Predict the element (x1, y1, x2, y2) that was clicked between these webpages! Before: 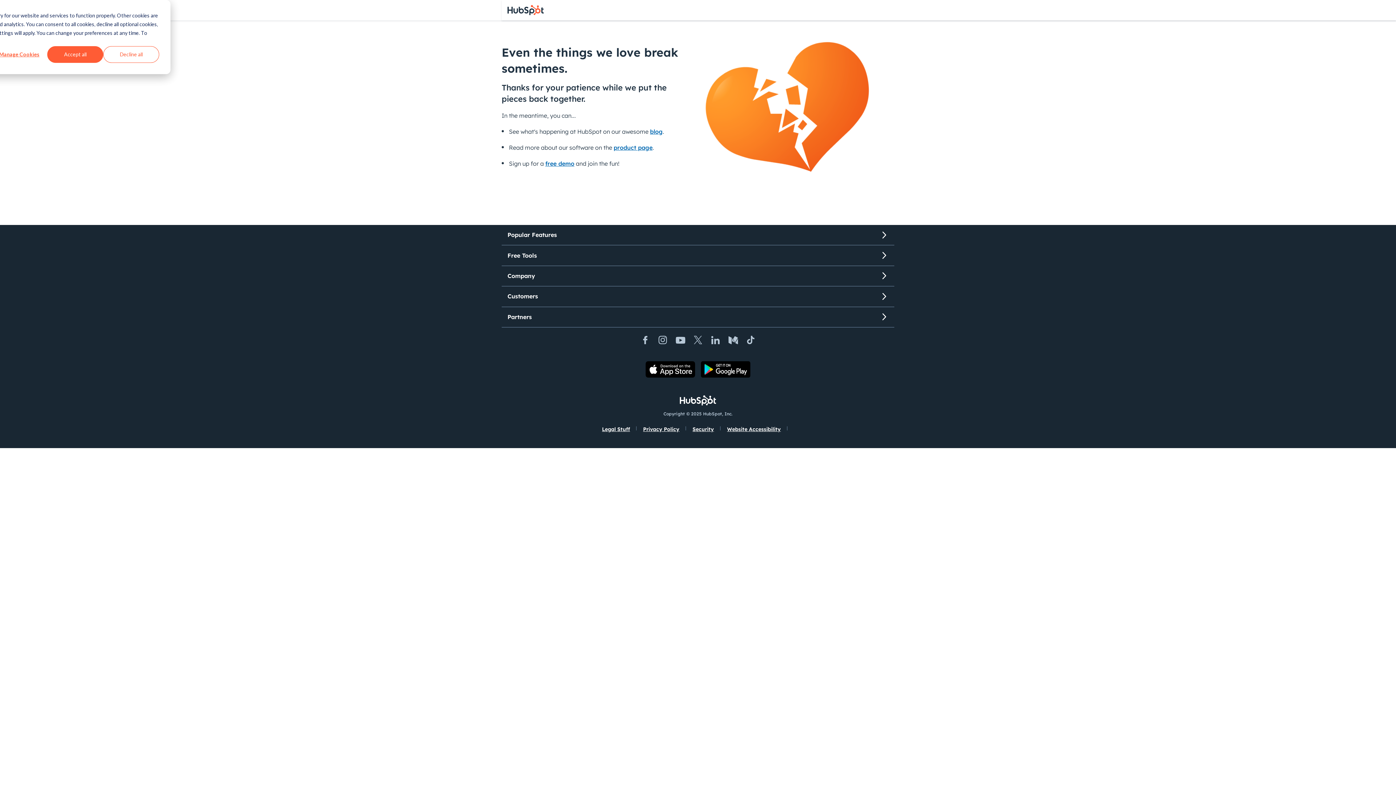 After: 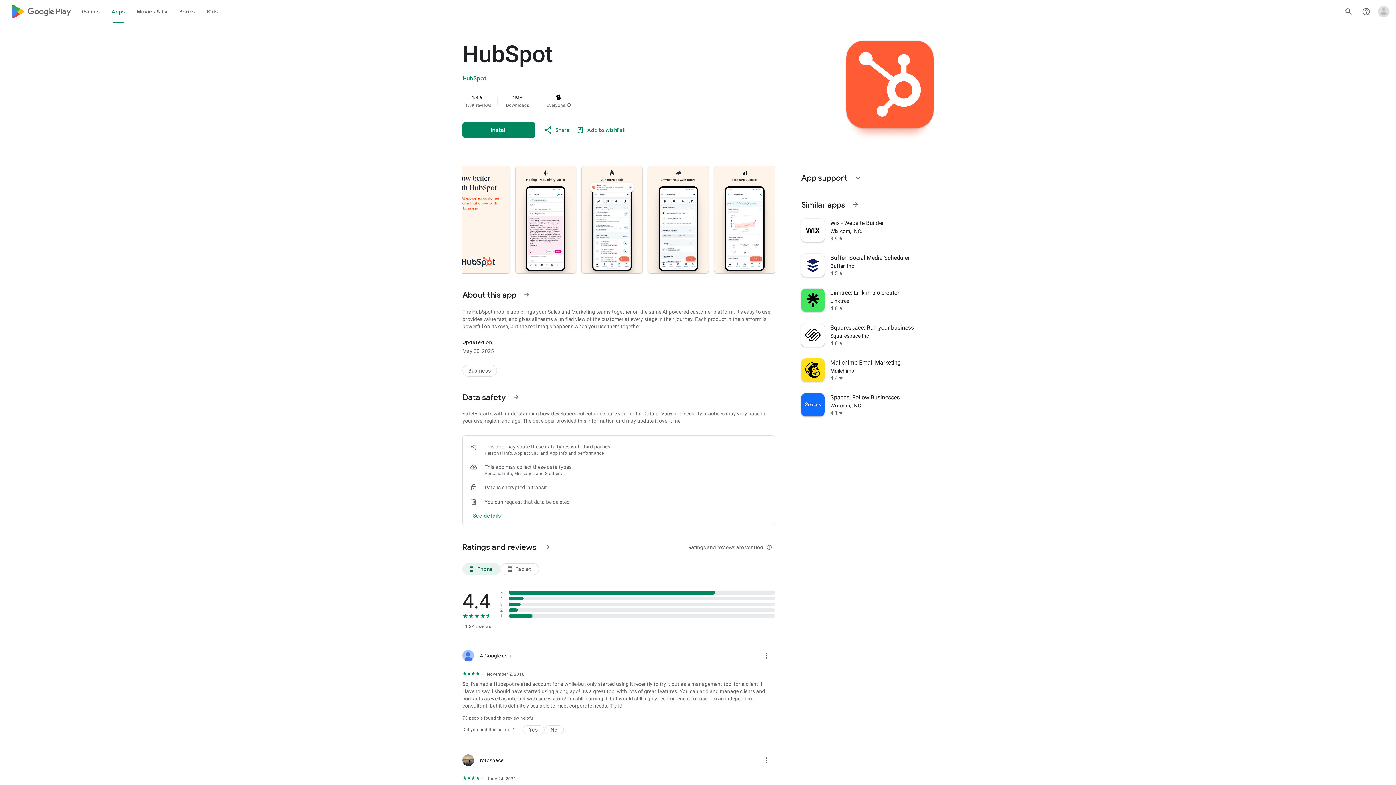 Action: bbox: (701, 361, 750, 377)